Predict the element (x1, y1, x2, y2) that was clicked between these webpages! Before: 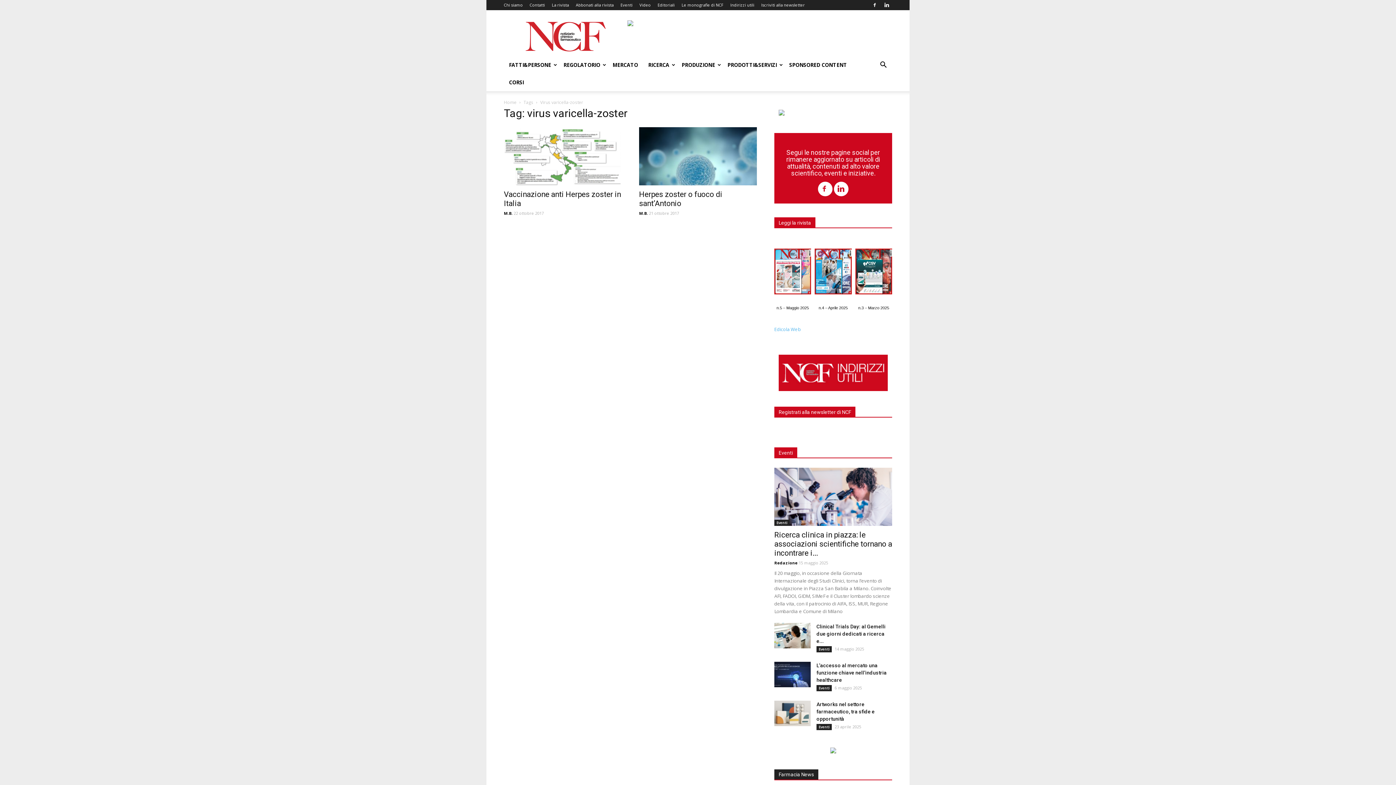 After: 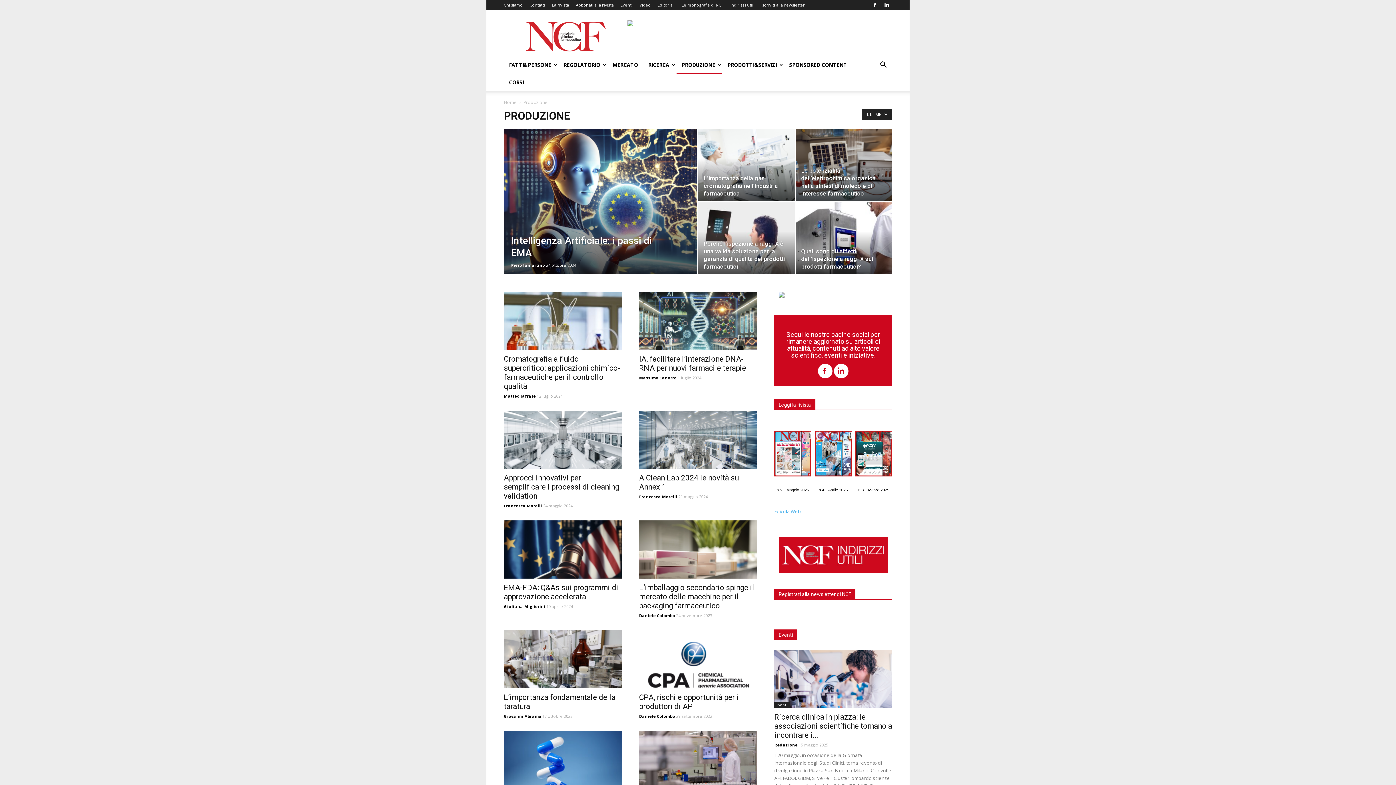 Action: label: PRODUZIONE bbox: (676, 56, 722, 73)